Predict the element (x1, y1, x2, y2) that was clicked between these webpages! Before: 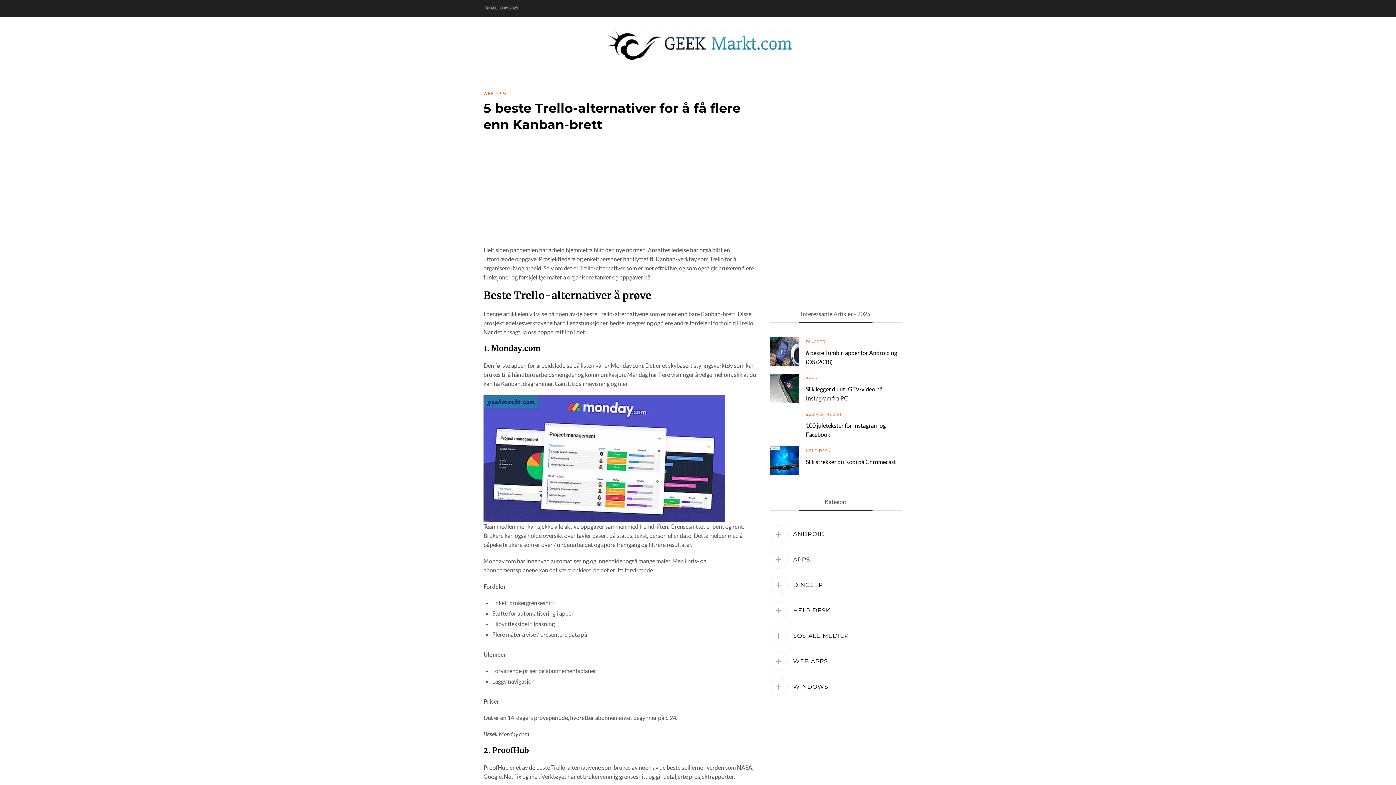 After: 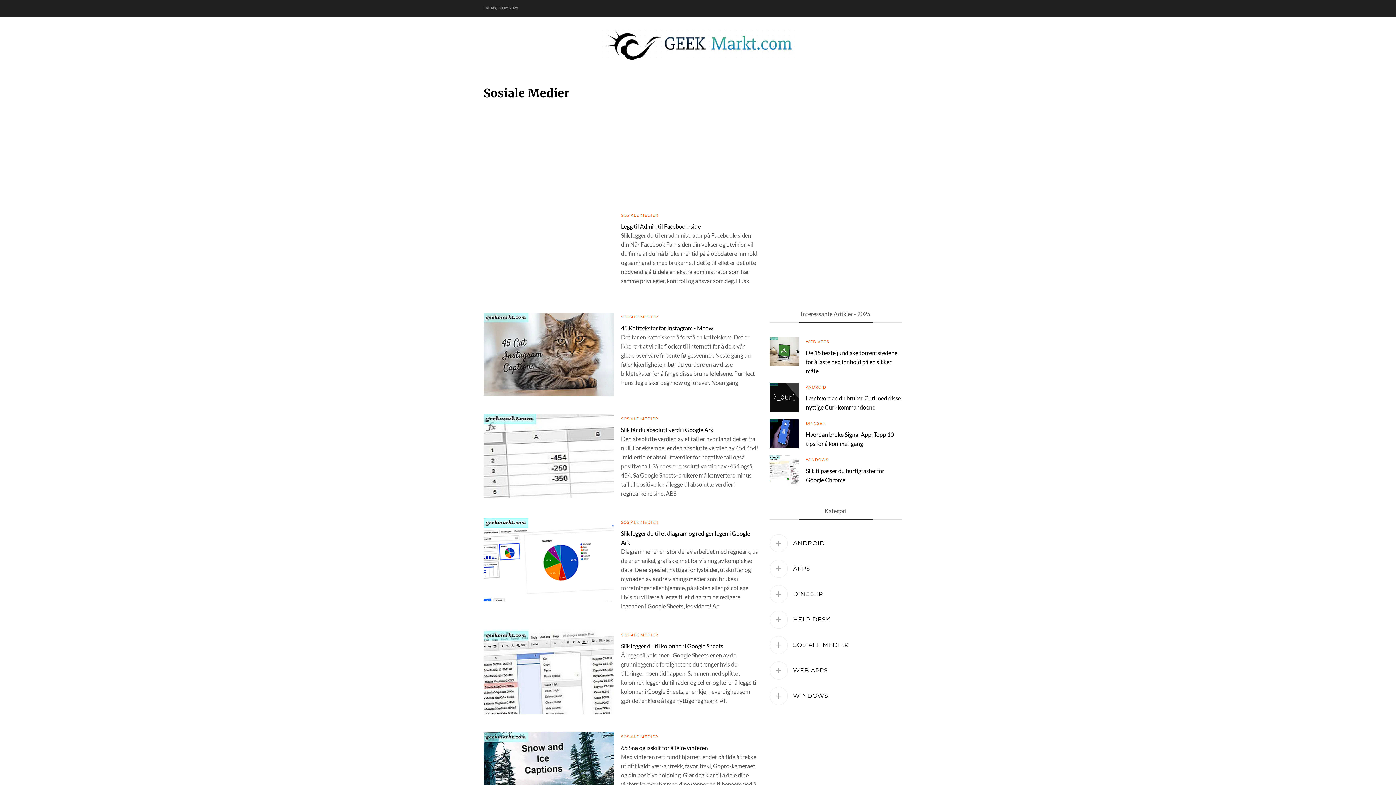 Action: label: SOSIALE MEDIER bbox: (806, 412, 843, 417)